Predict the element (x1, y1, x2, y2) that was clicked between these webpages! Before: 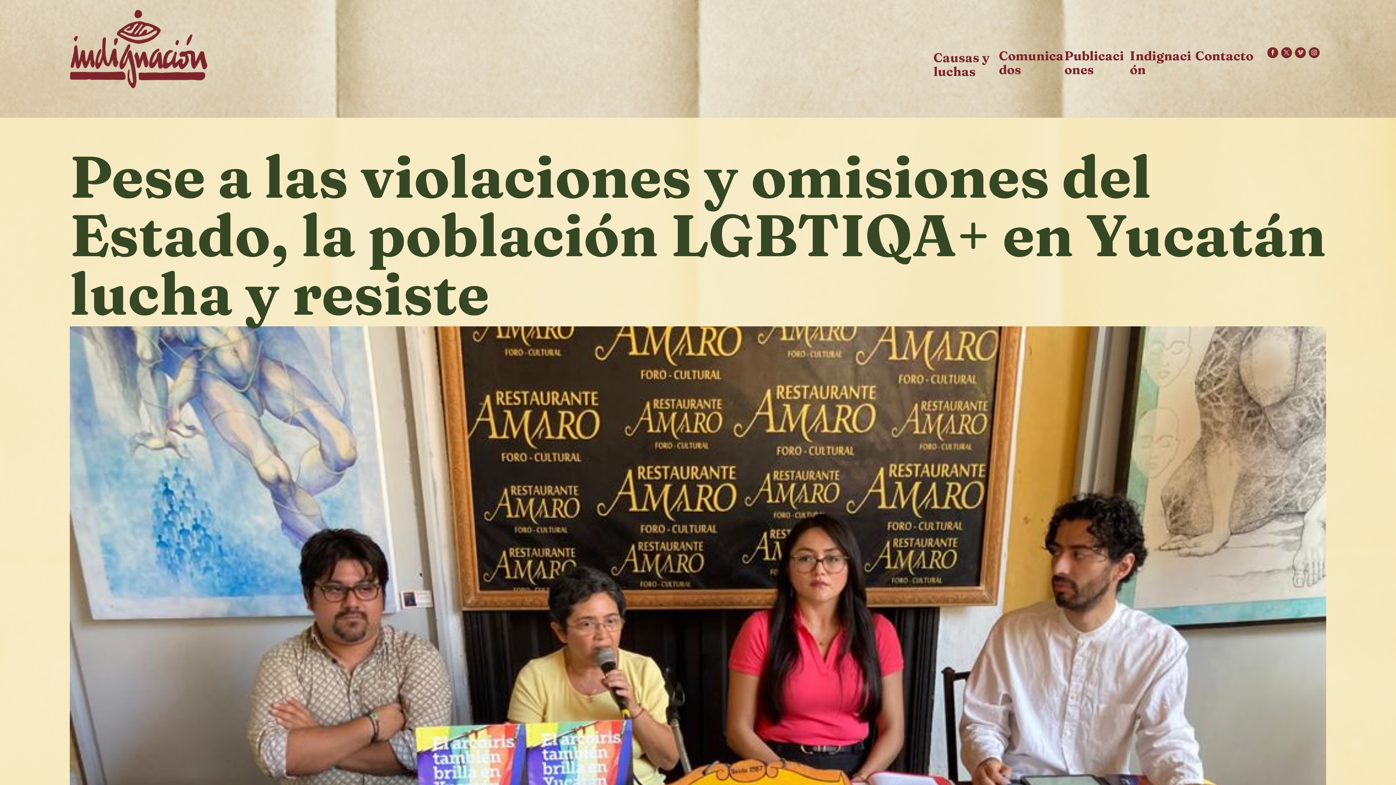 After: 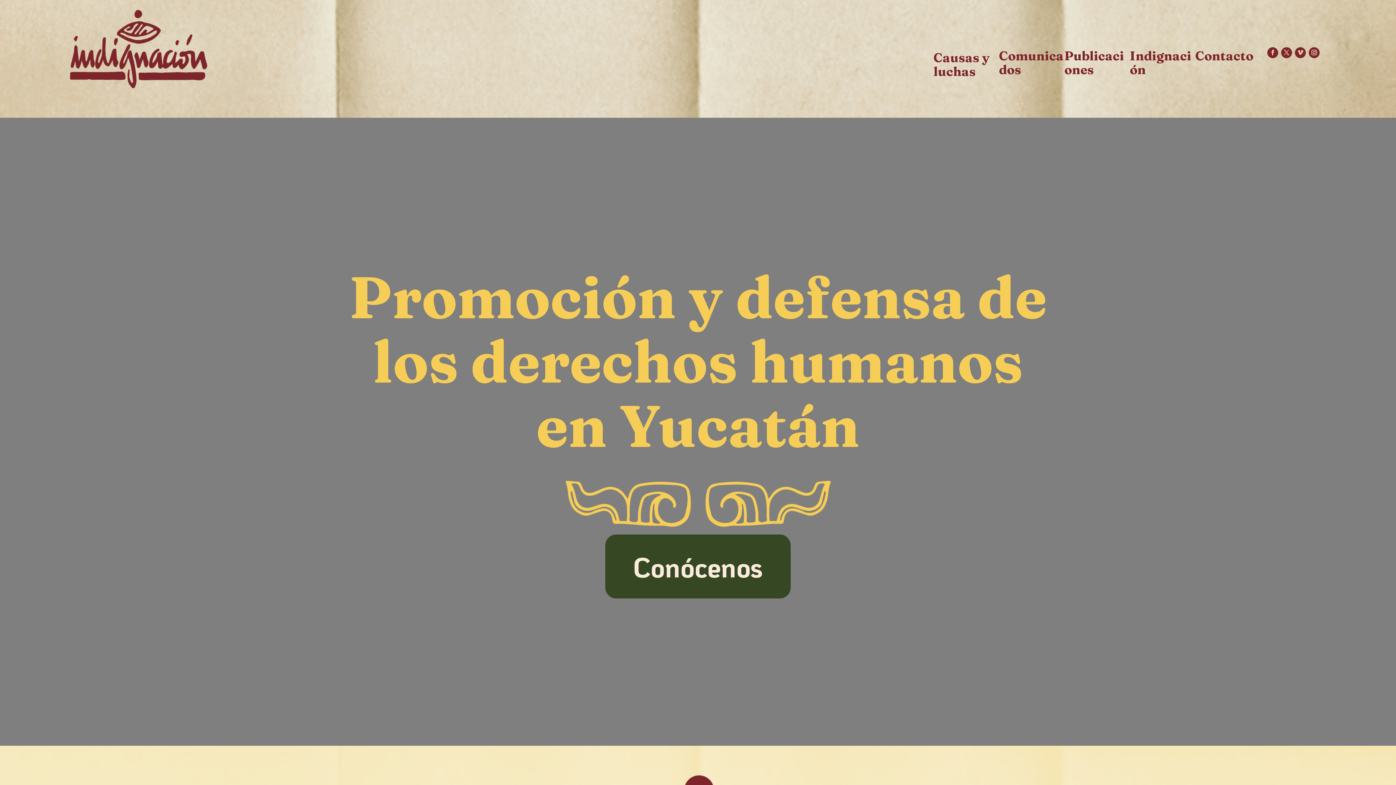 Action: bbox: (69, 82, 207, 89)